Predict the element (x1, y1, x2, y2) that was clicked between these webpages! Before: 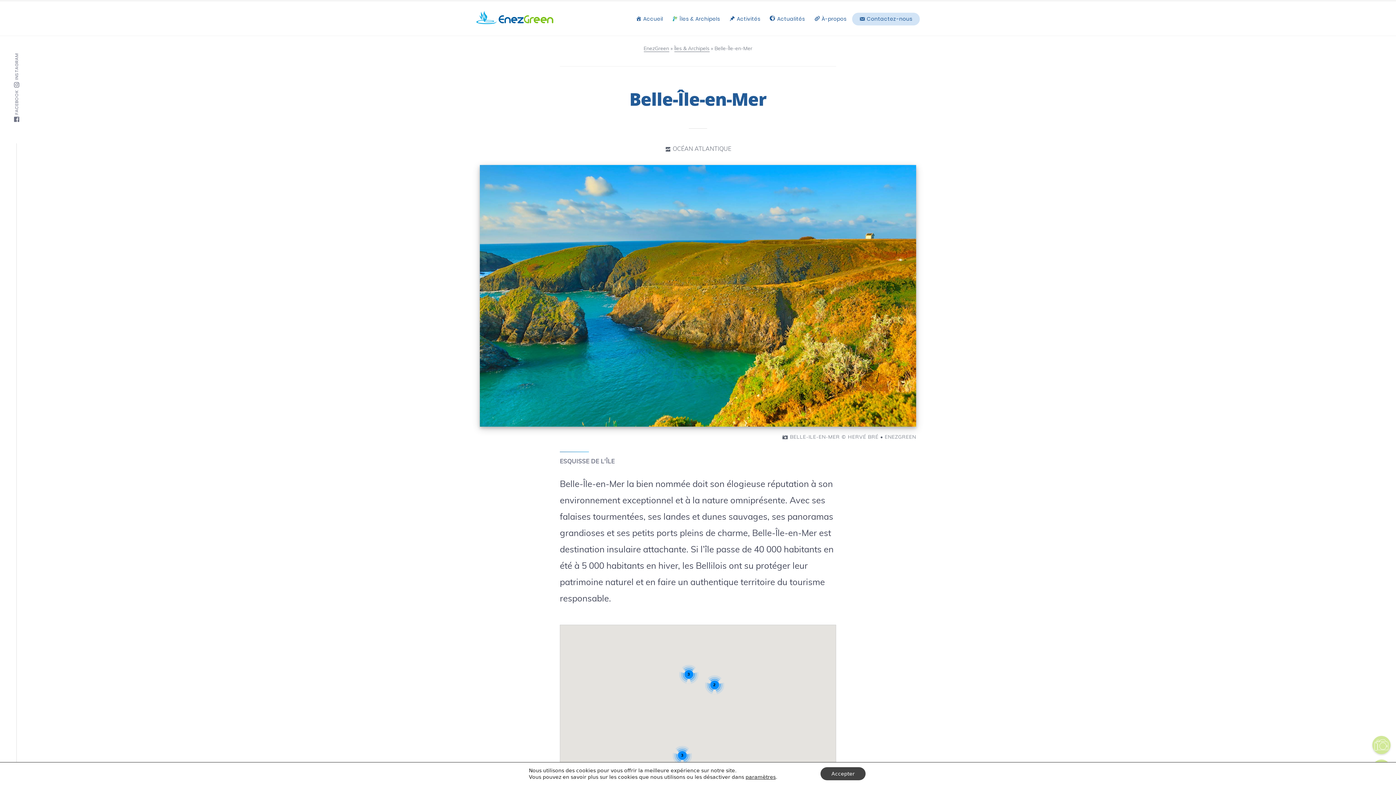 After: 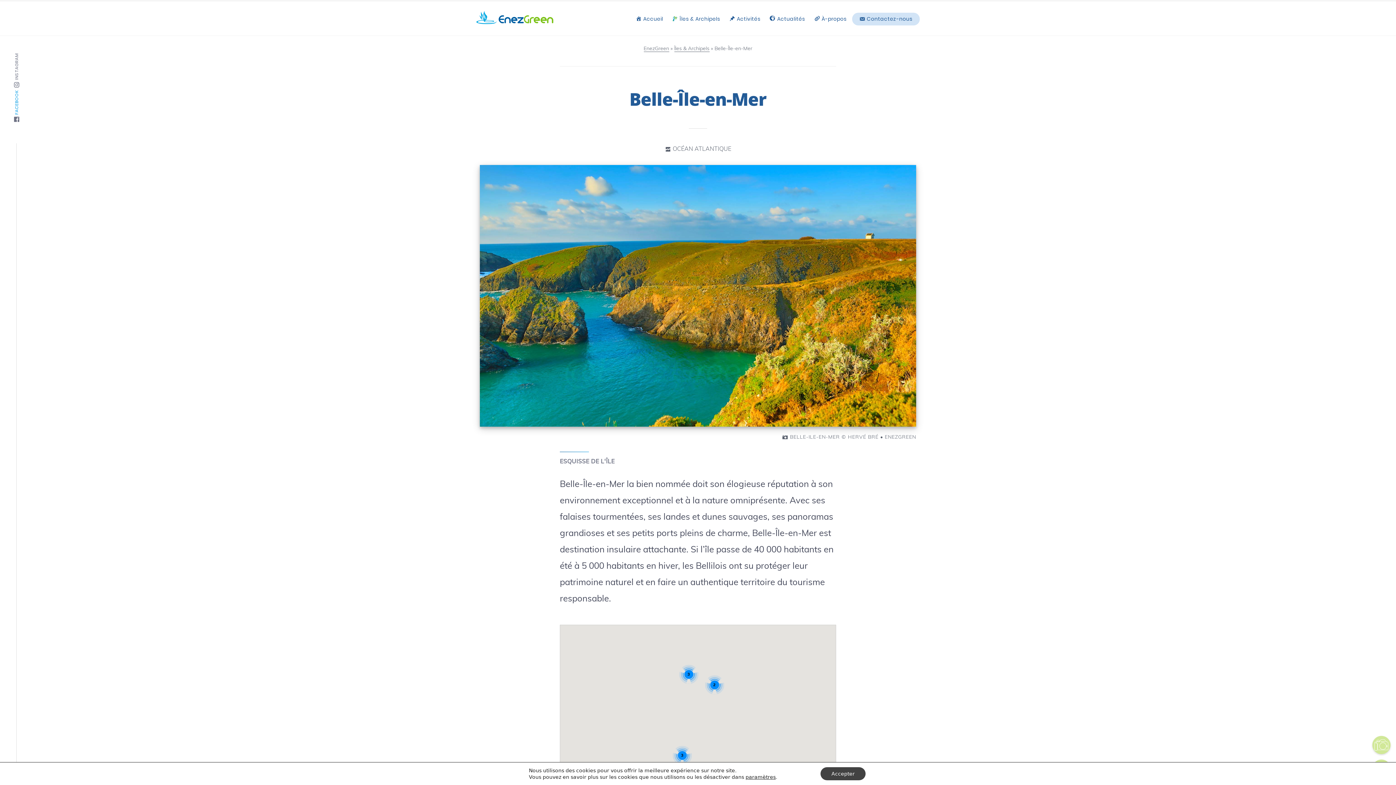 Action: label: FACEBOOK bbox: (14, 85, 18, 119)